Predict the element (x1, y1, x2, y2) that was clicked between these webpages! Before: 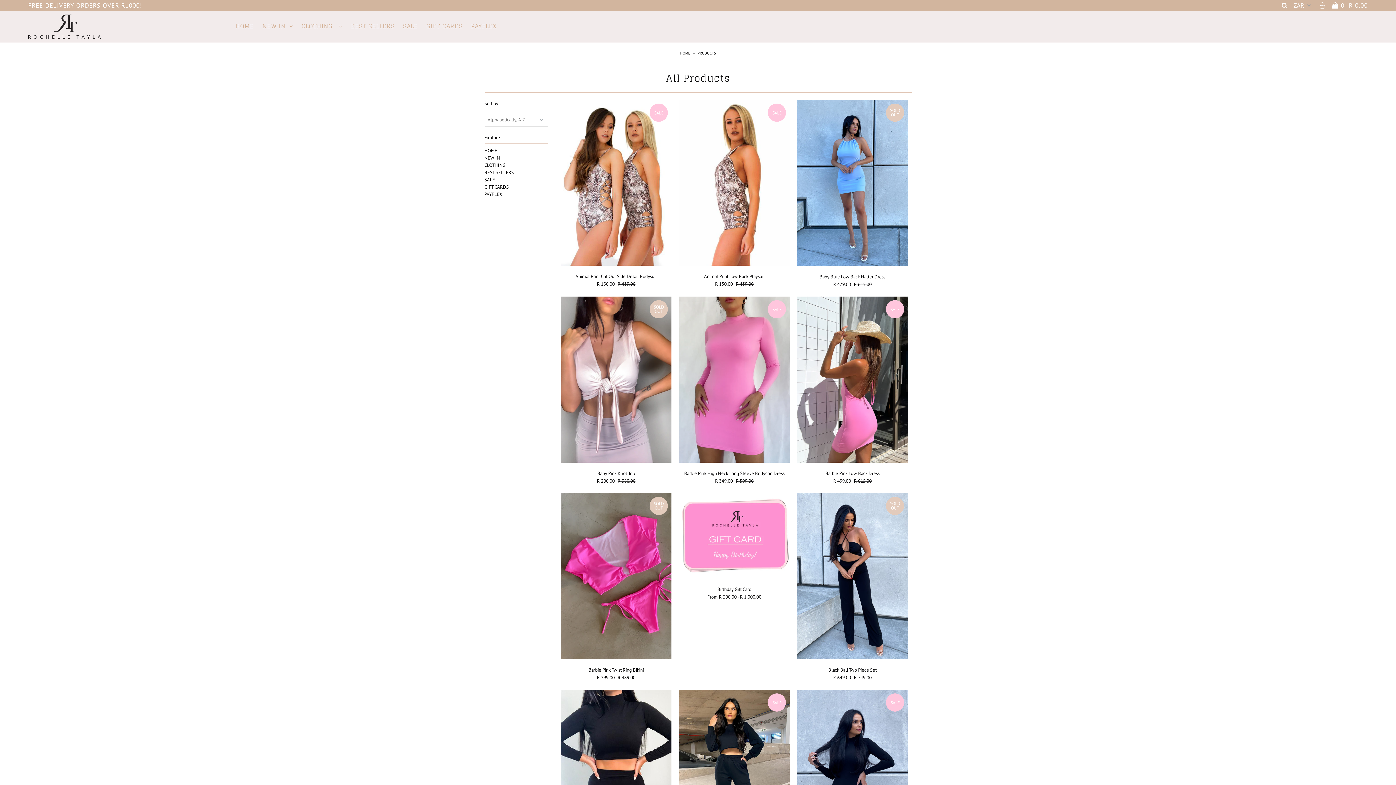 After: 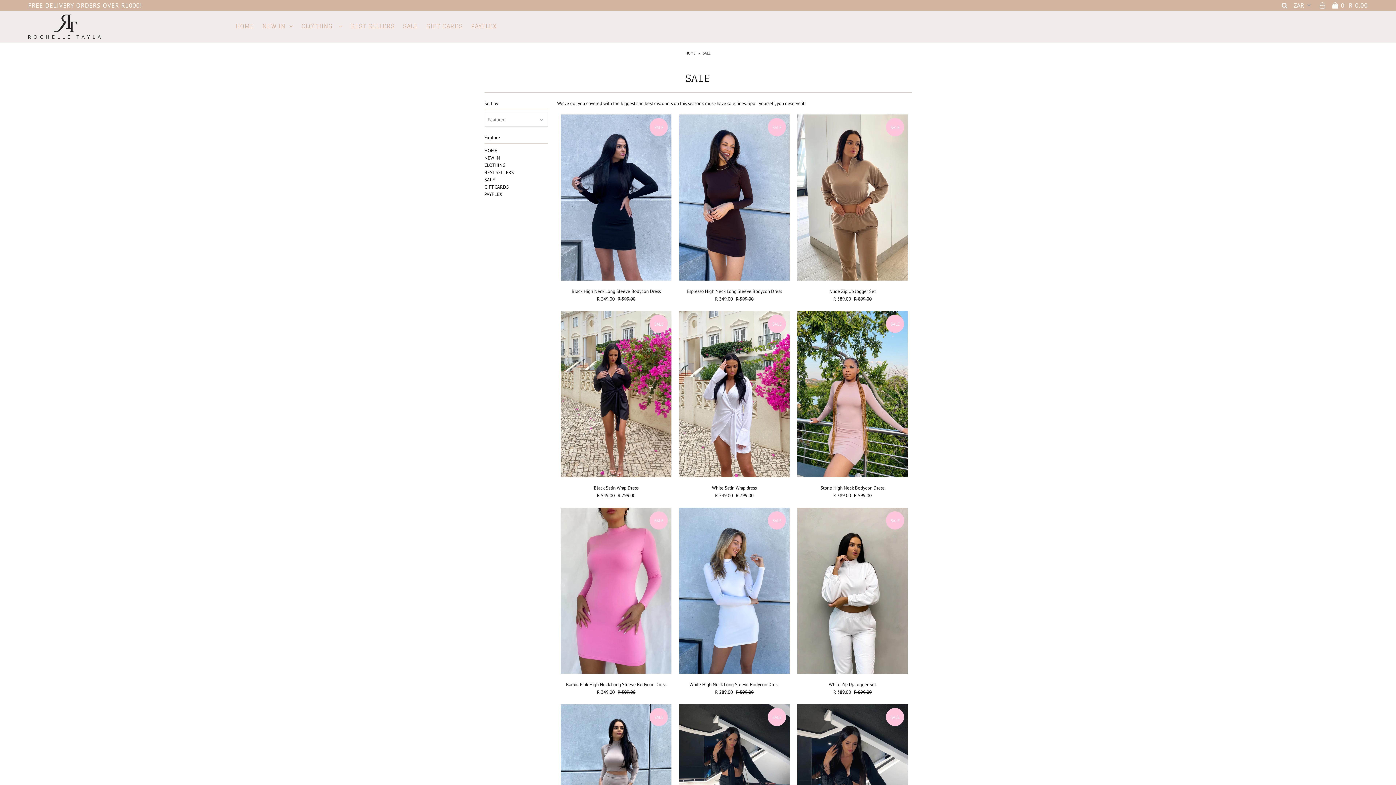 Action: label: SALE bbox: (399, 21, 421, 31)